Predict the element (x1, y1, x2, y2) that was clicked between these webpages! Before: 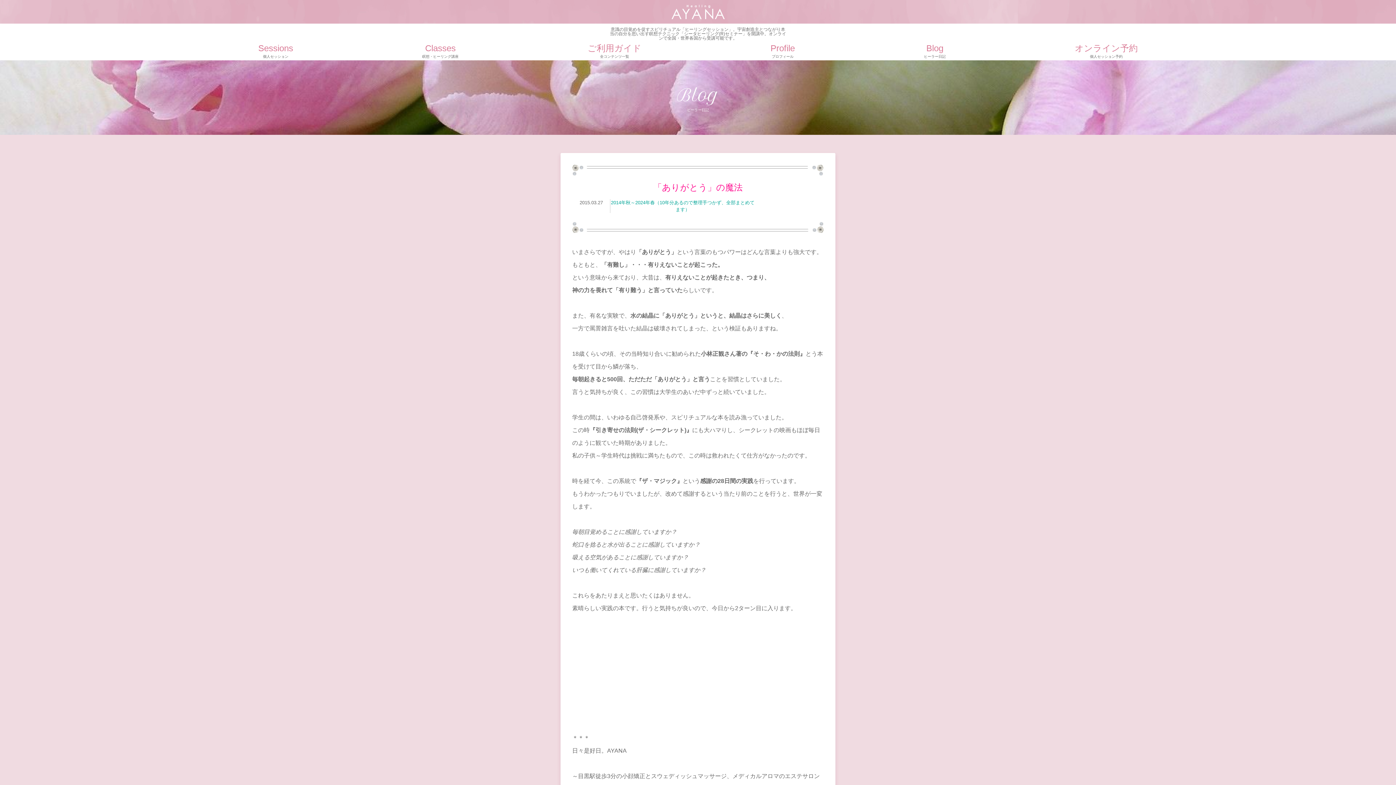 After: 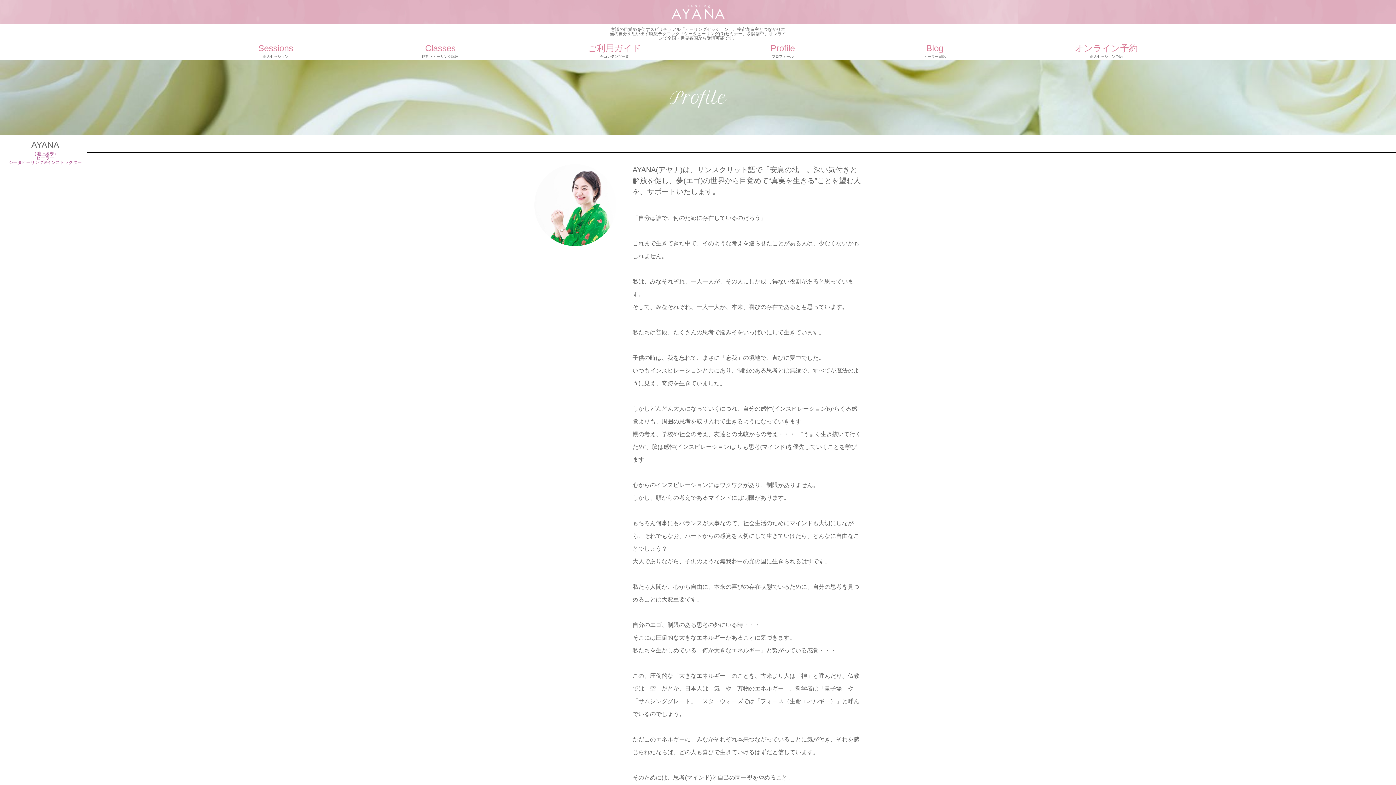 Action: label: Profile
プロフィール bbox: (770, 44, 795, 60)